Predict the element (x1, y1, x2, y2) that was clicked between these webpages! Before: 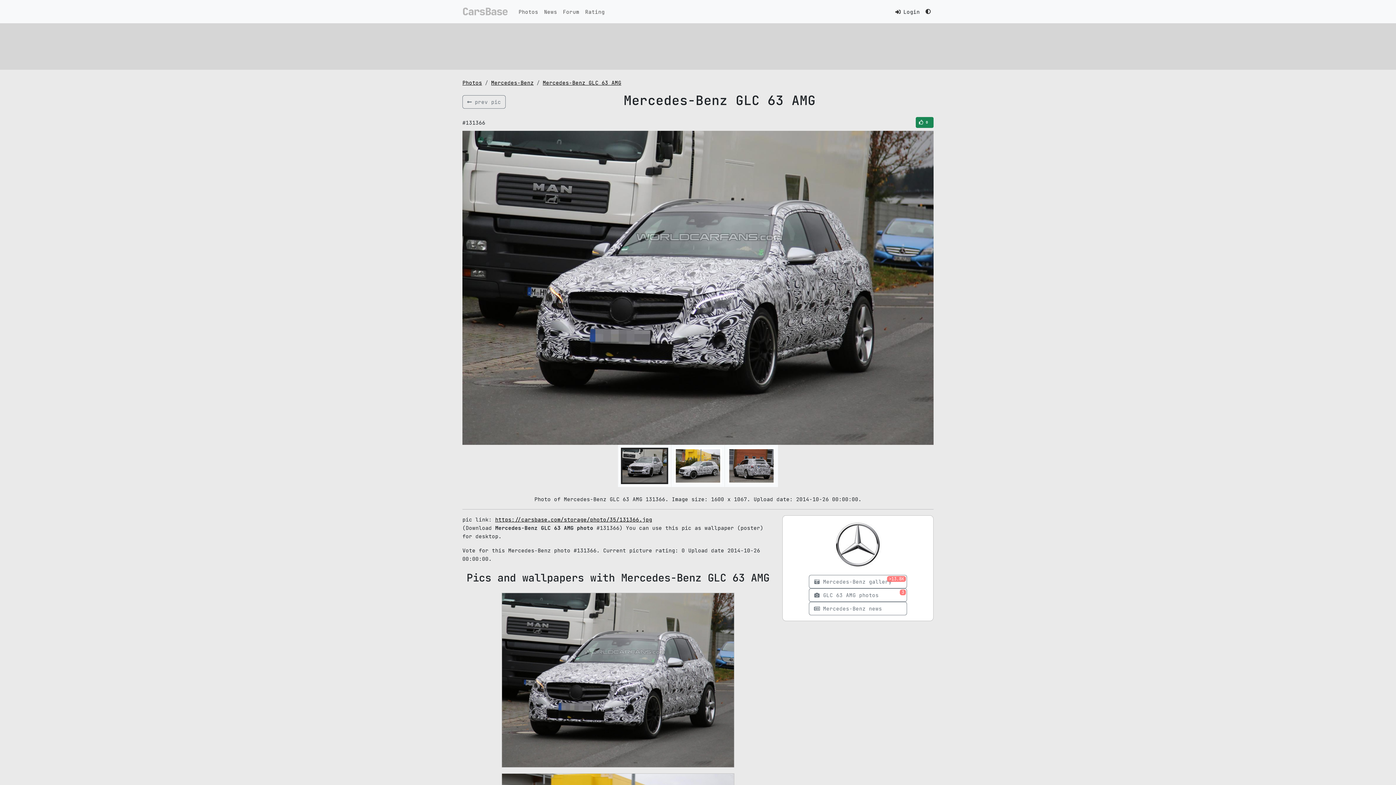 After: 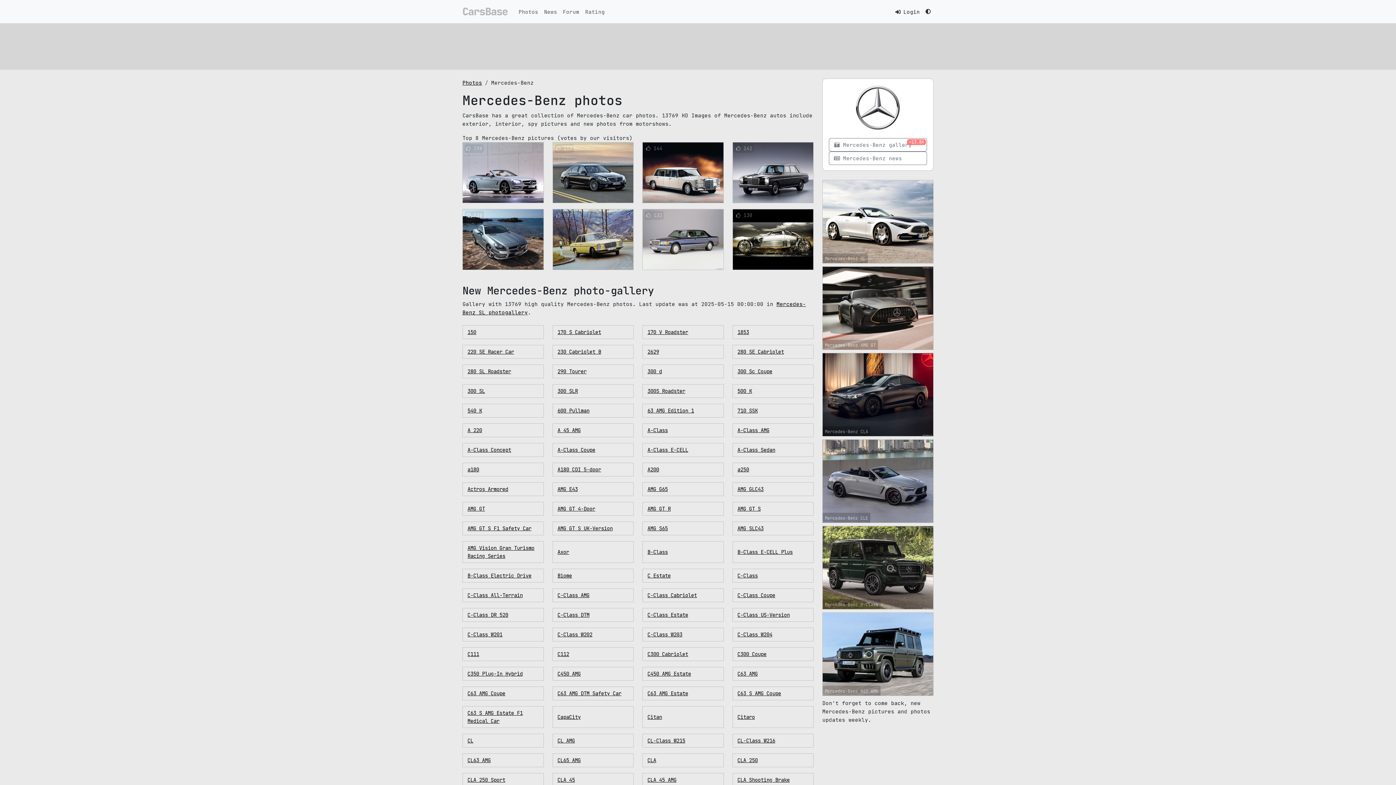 Action: bbox: (491, 79, 533, 86) label: Mercedes-Benz